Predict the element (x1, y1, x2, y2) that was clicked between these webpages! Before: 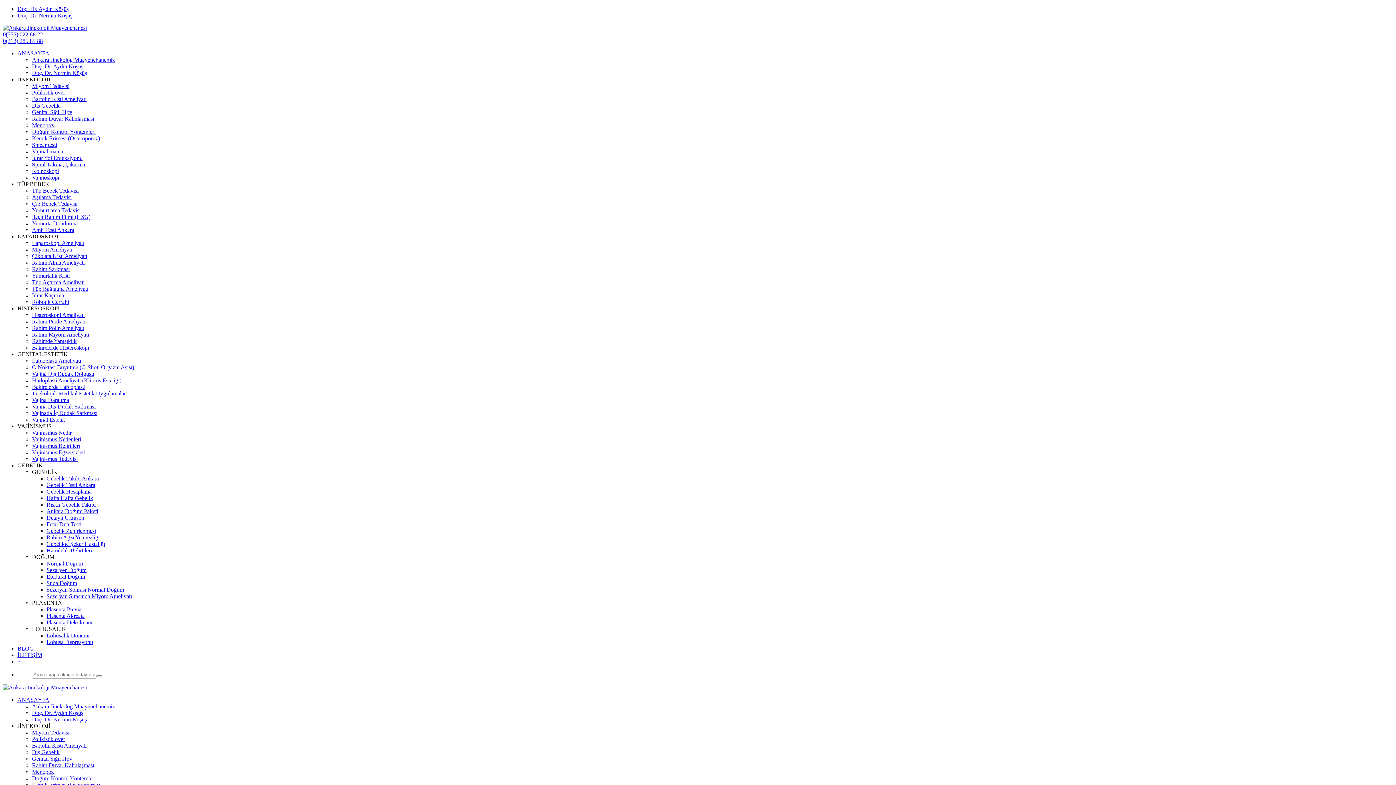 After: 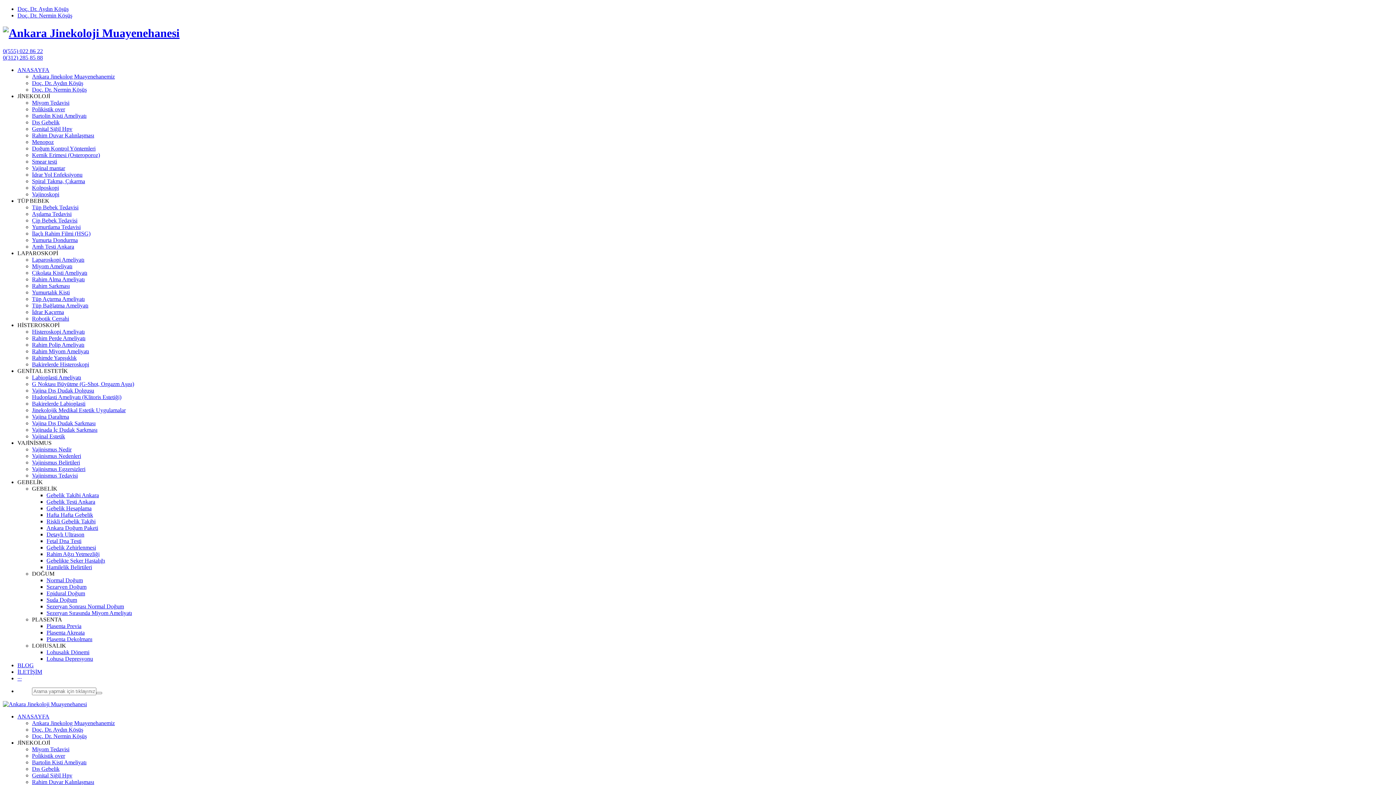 Action: bbox: (2, 684, 86, 690)